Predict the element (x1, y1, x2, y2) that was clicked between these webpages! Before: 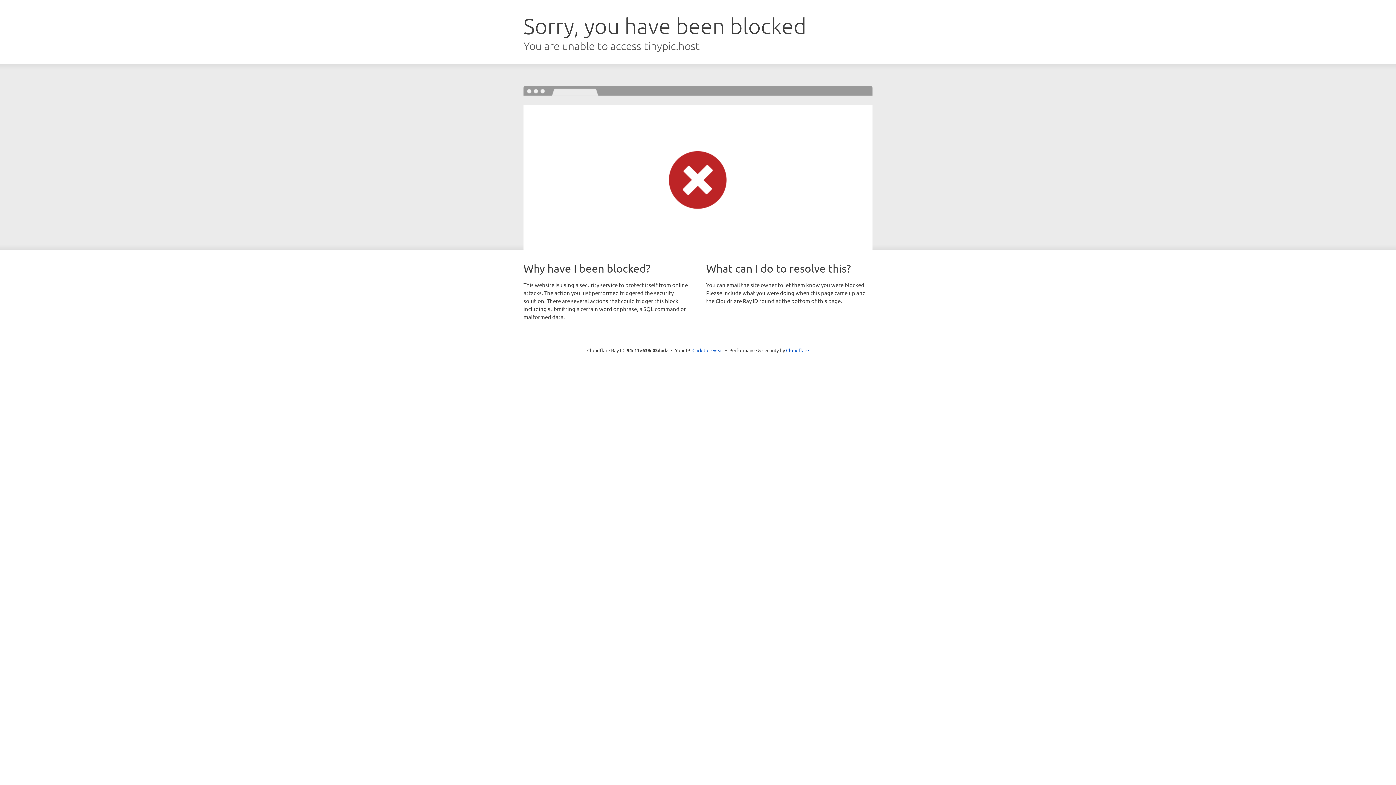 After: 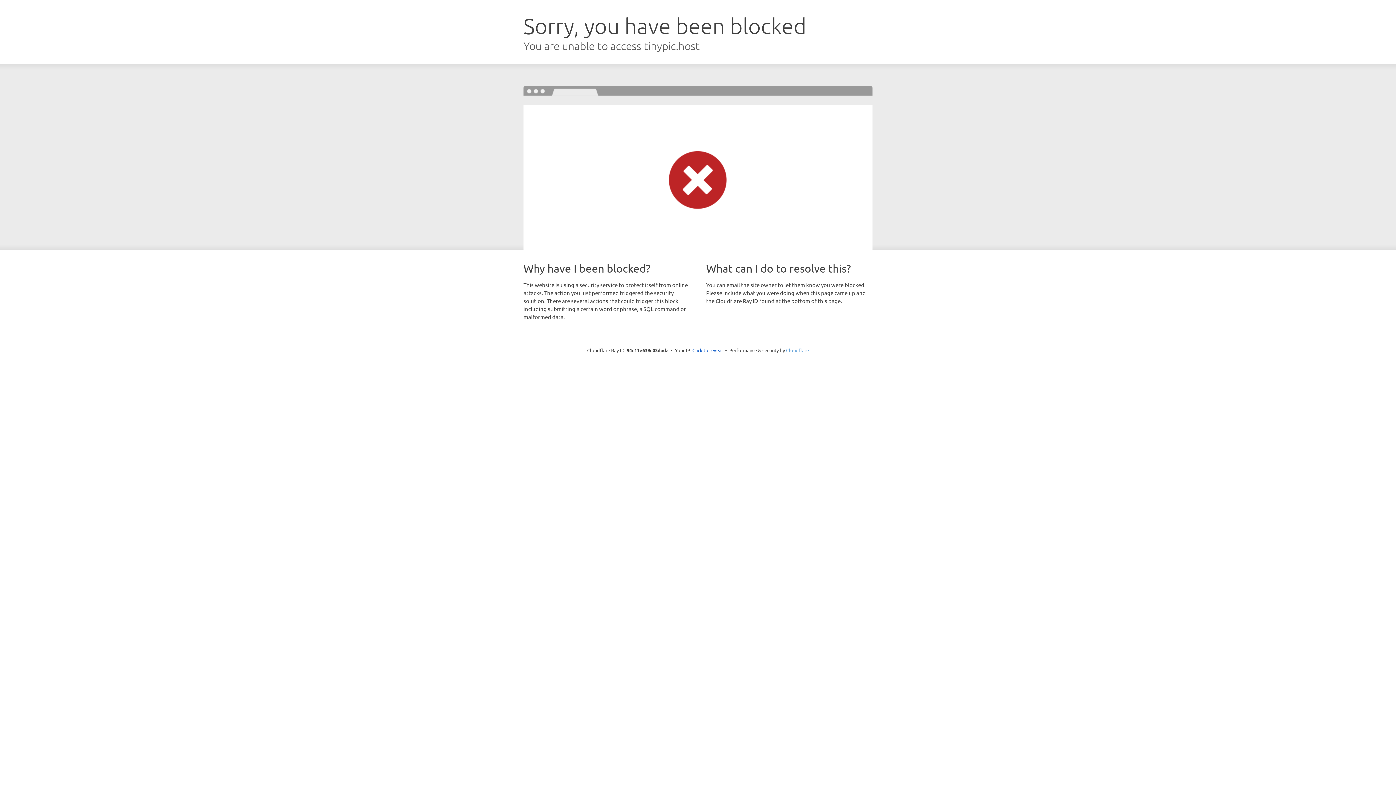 Action: label: Cloudflare bbox: (786, 347, 809, 353)